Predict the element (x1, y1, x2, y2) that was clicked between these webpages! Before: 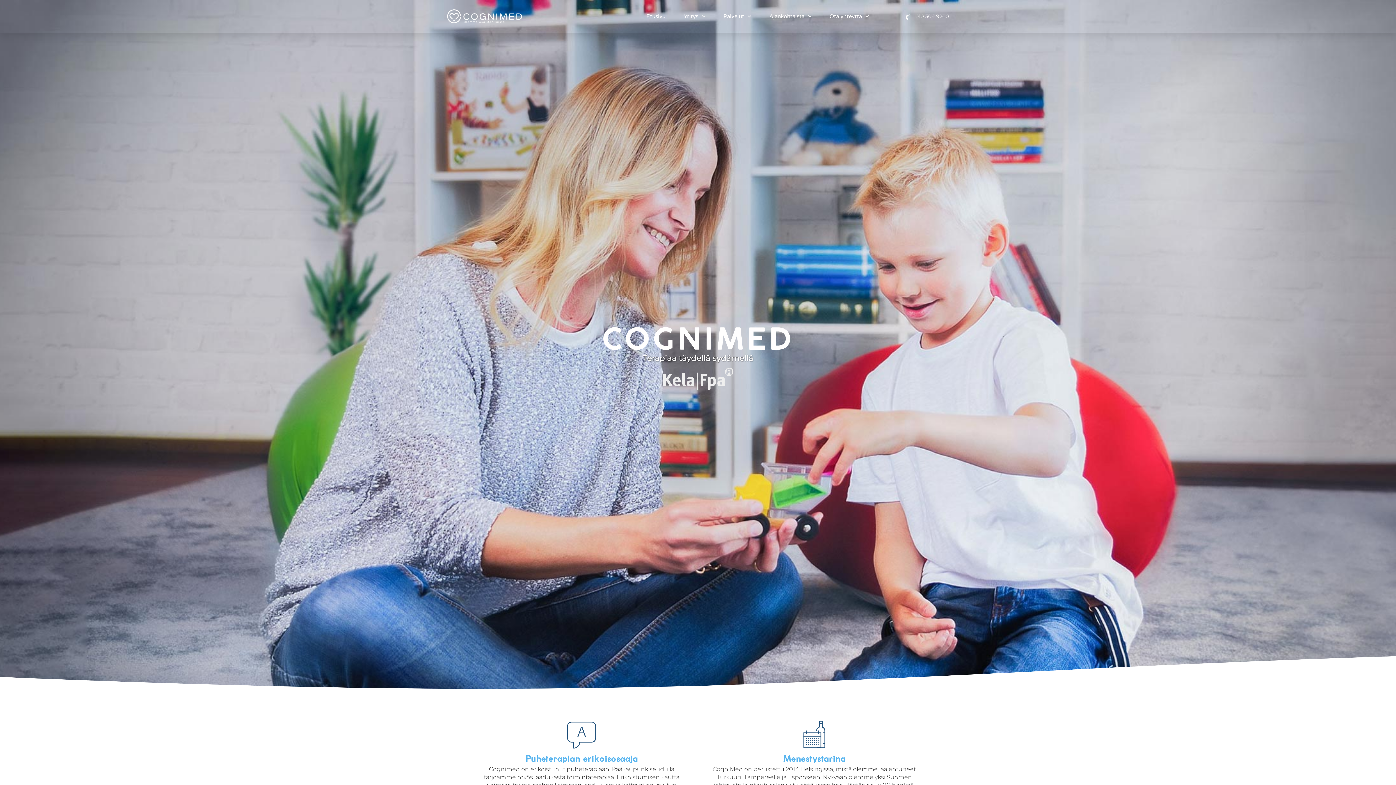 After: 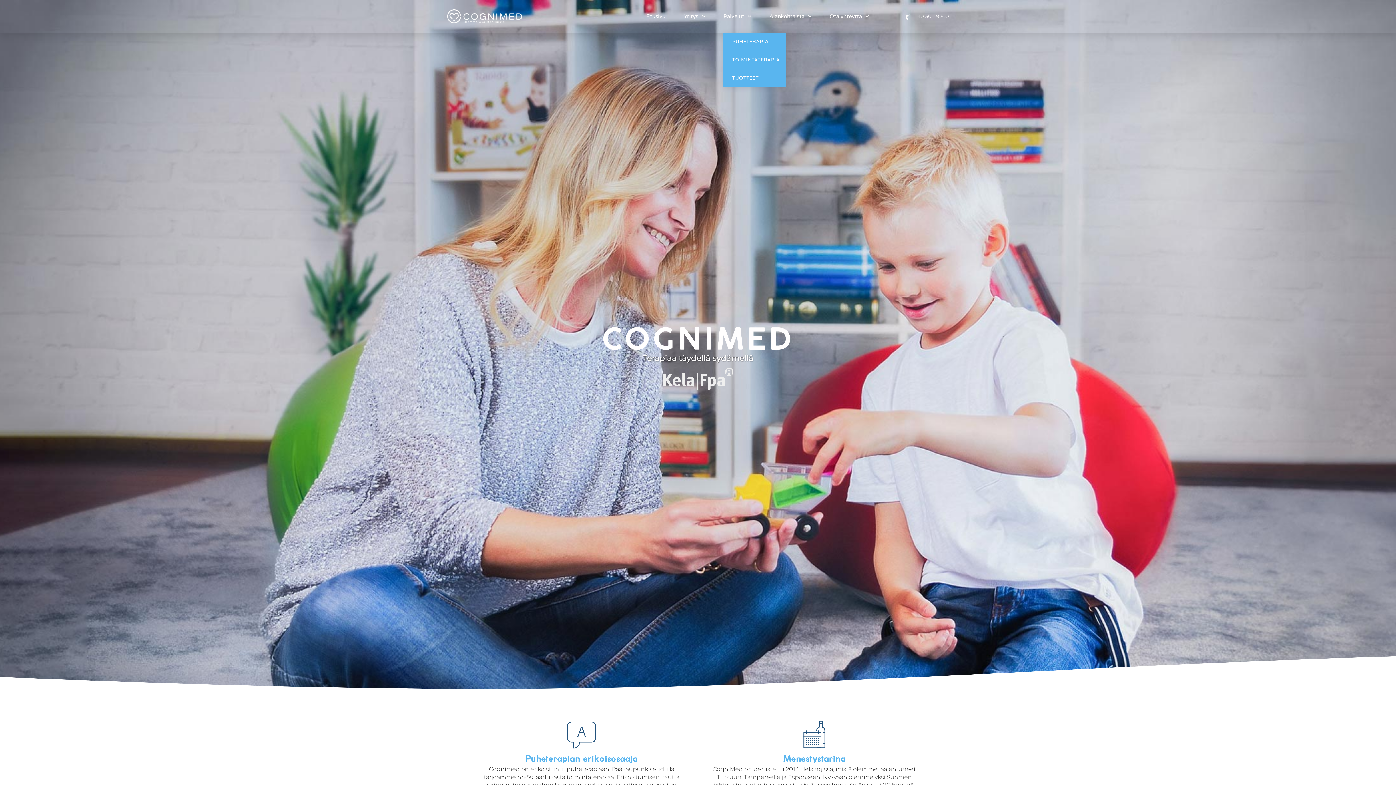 Action: bbox: (723, 11, 751, 21) label: Palvelut